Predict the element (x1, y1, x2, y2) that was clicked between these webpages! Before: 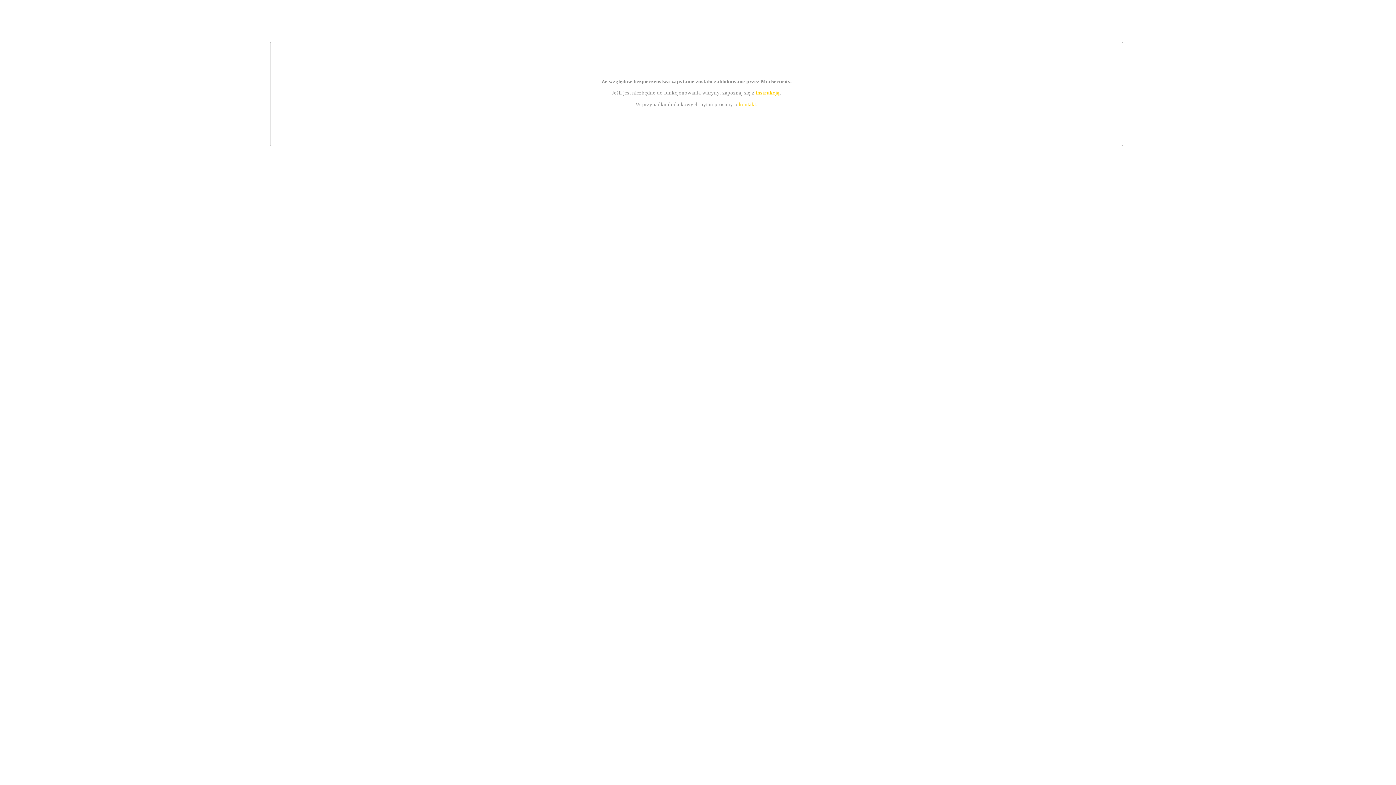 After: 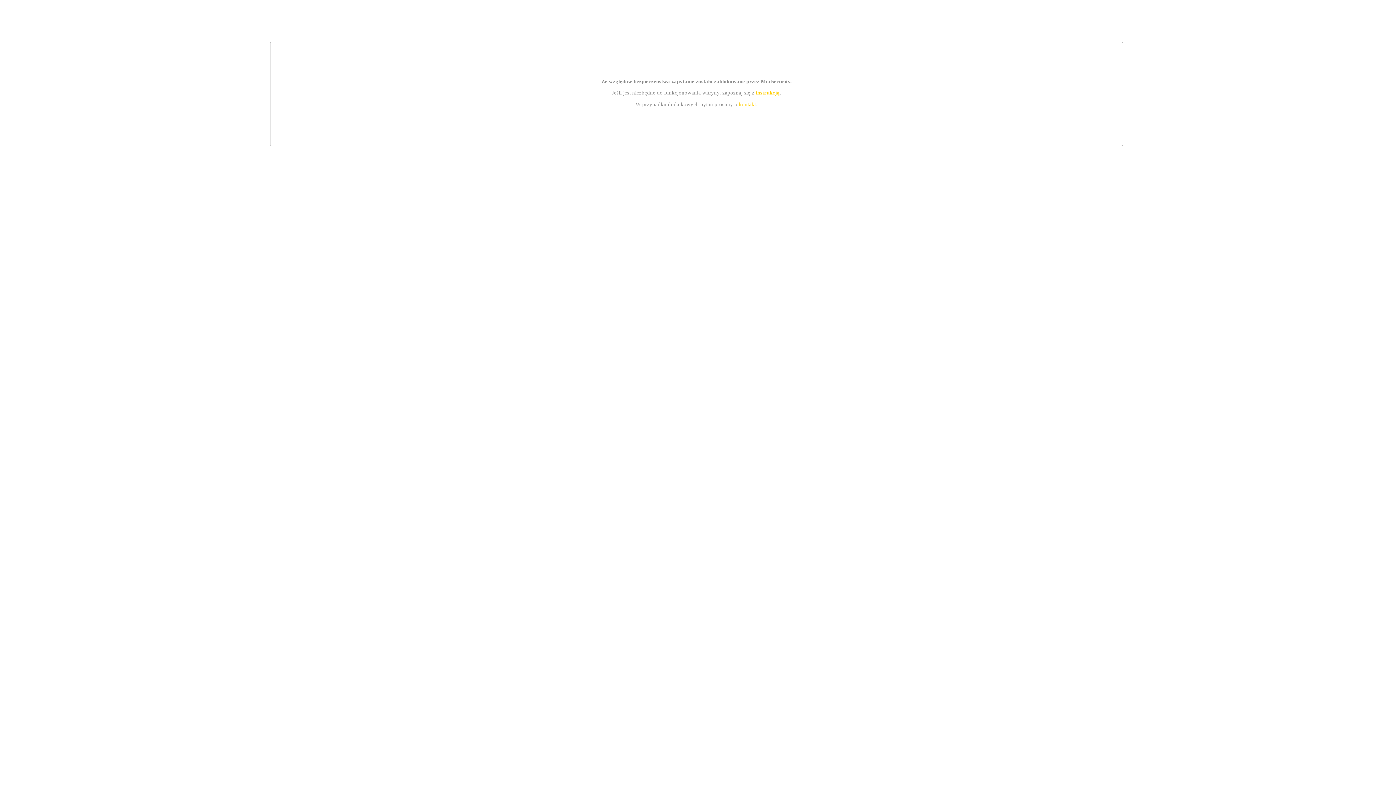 Action: label: instrukcją bbox: (755, 89, 779, 95)